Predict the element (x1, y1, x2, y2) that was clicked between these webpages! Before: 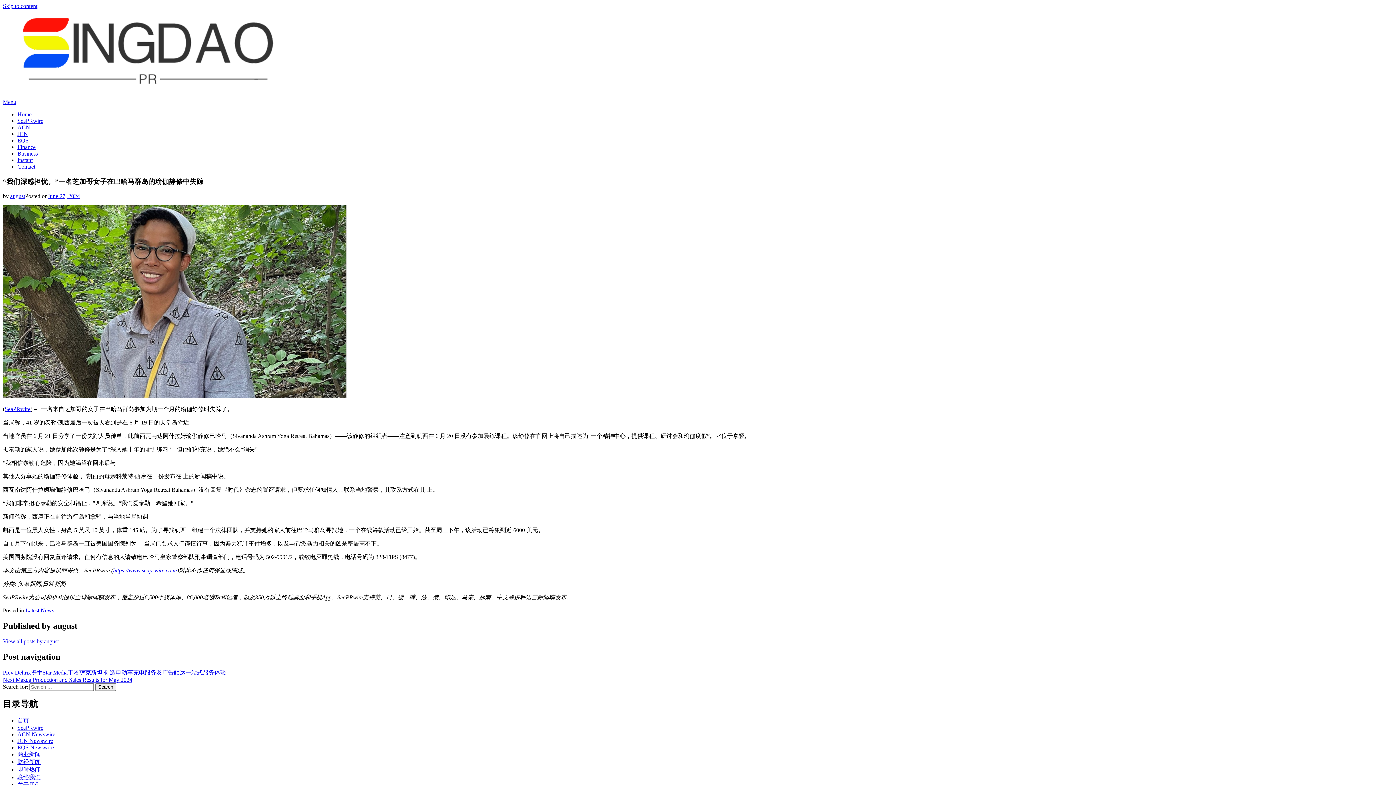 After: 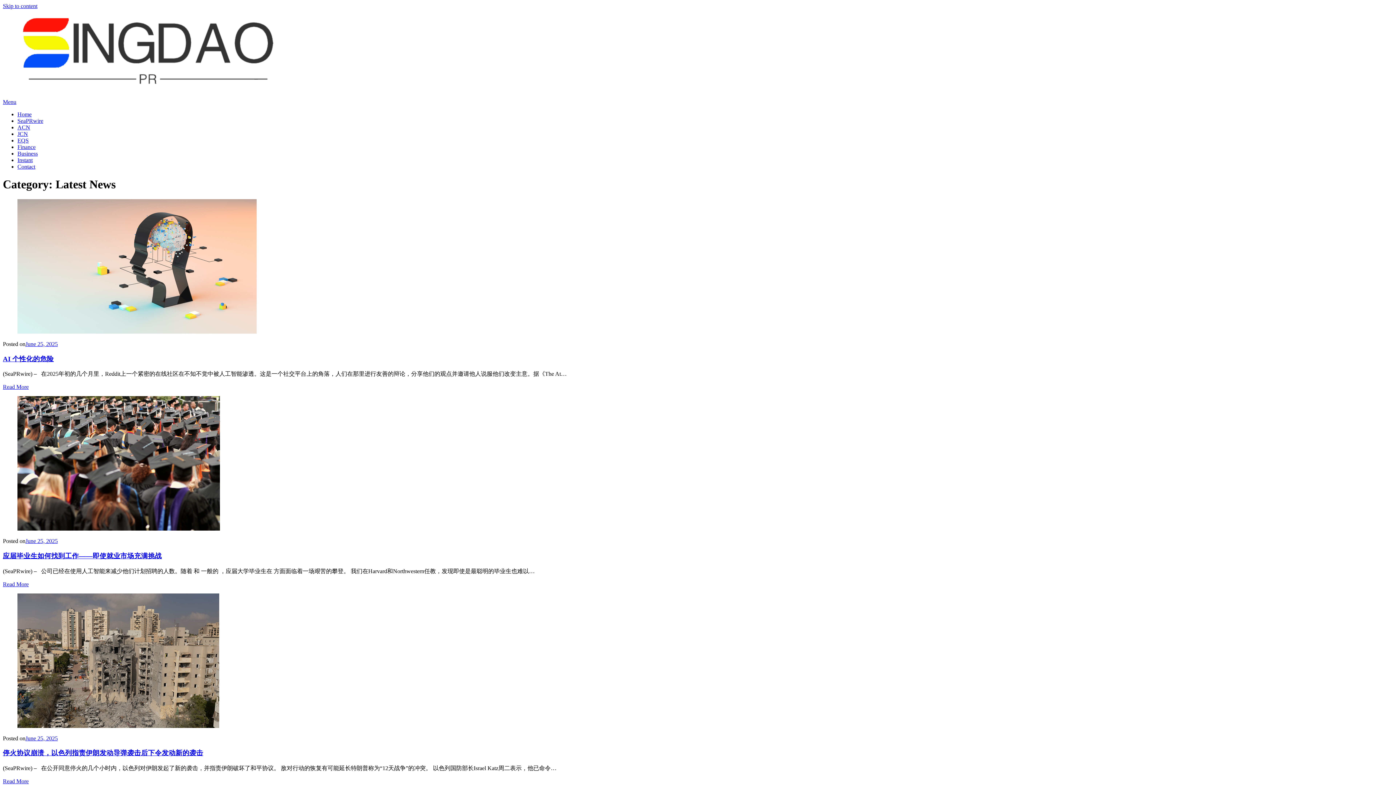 Action: label: Instant bbox: (17, 157, 32, 163)